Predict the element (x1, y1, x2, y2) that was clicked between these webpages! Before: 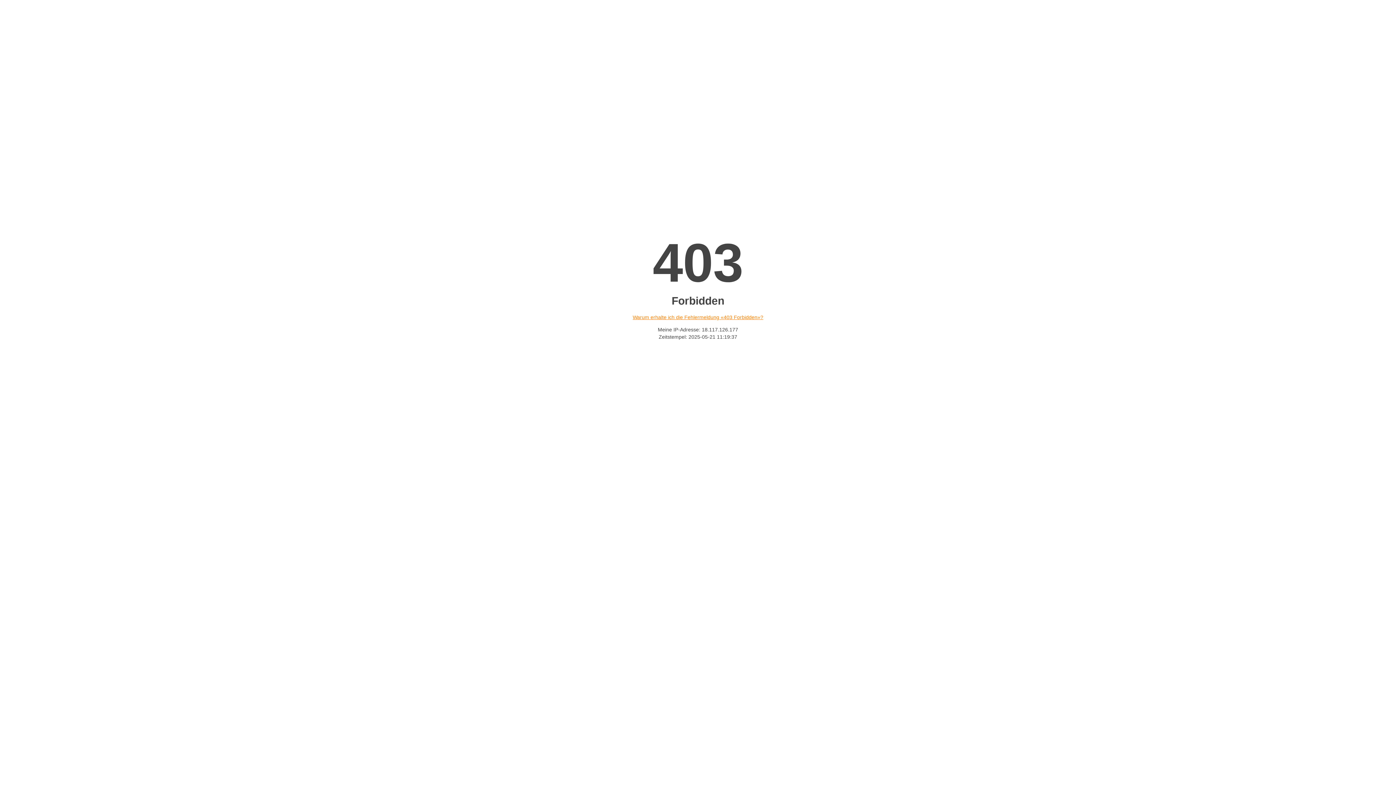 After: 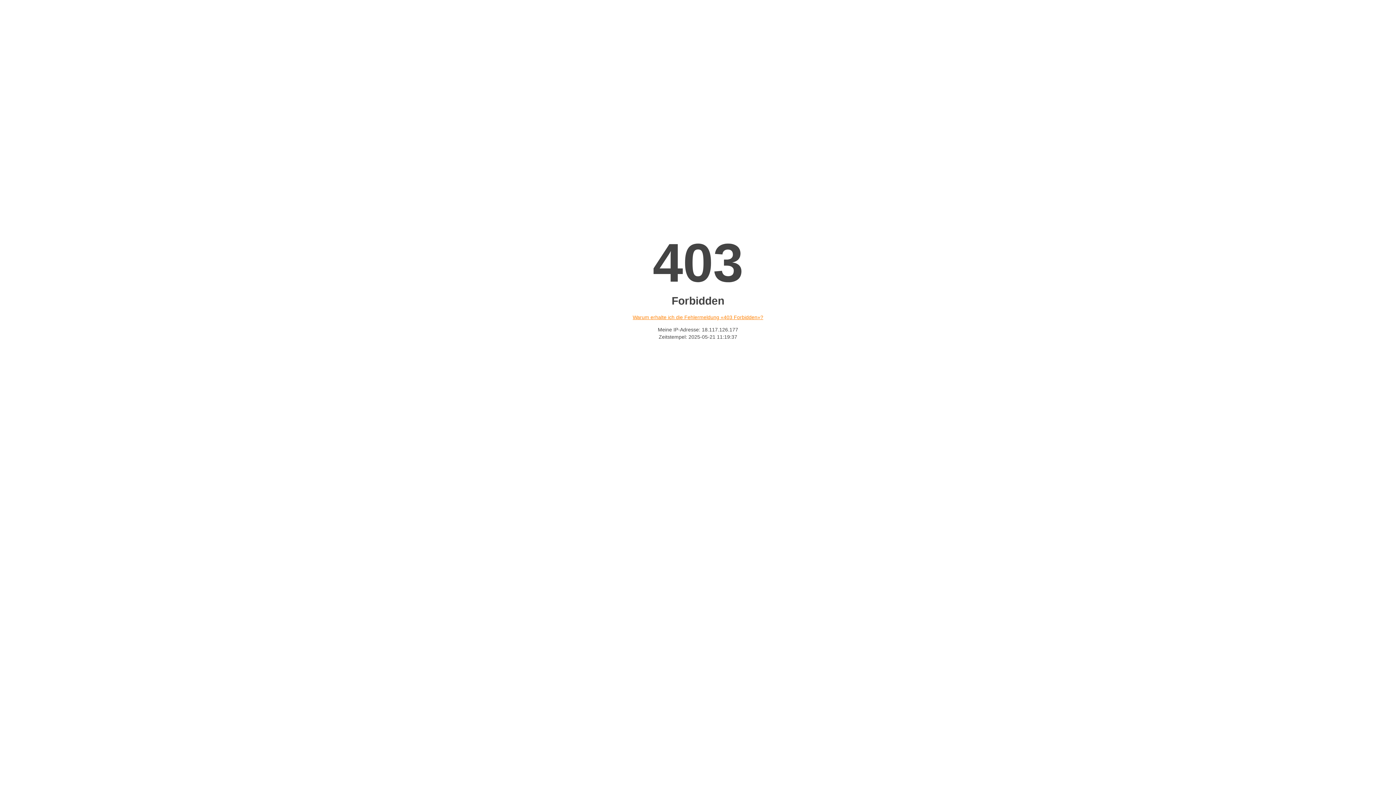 Action: bbox: (632, 314, 763, 320) label: Warum erhalte ich die Fehlermeldung «403 Forbidden»?